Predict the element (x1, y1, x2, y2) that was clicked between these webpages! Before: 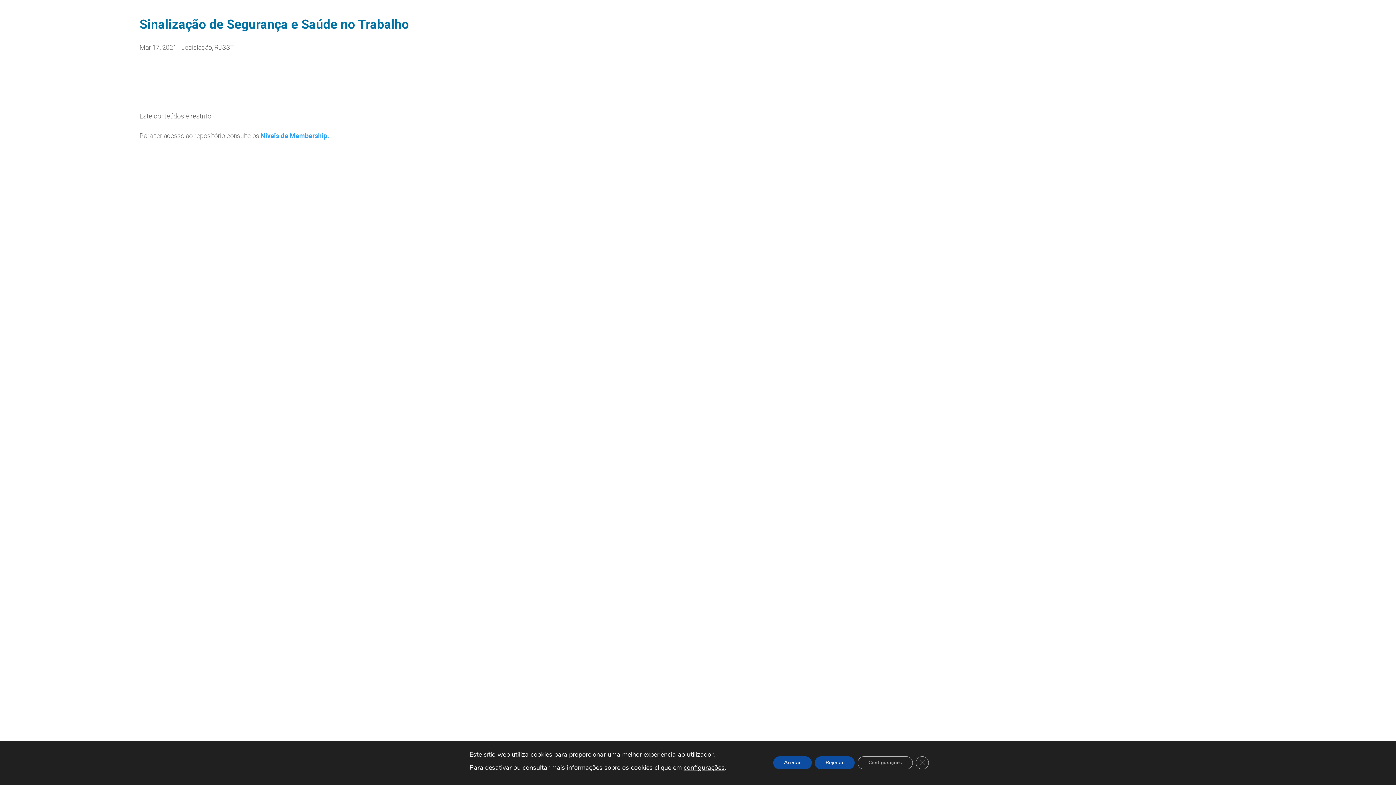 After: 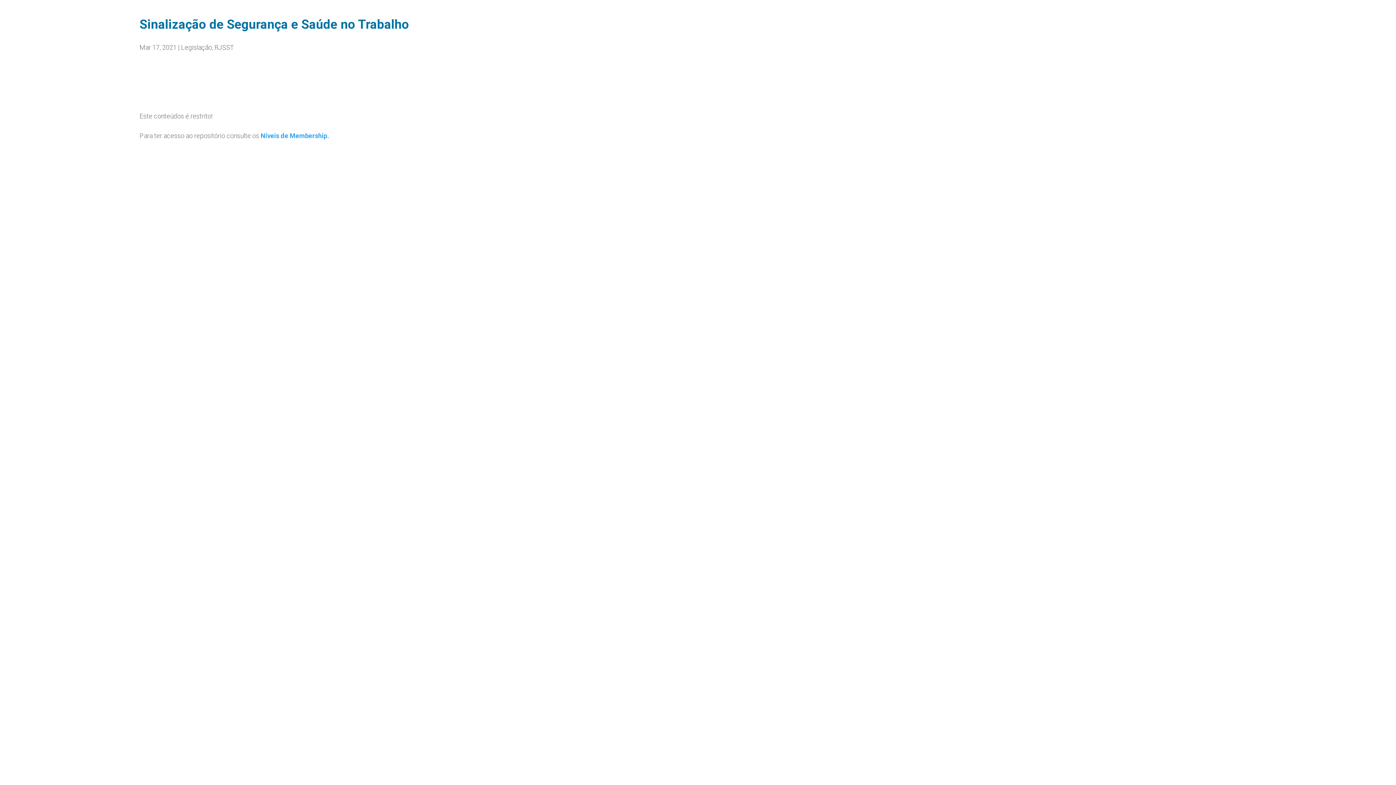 Action: bbox: (918, 756, 931, 769) label: Close GDPR Cookie Banner